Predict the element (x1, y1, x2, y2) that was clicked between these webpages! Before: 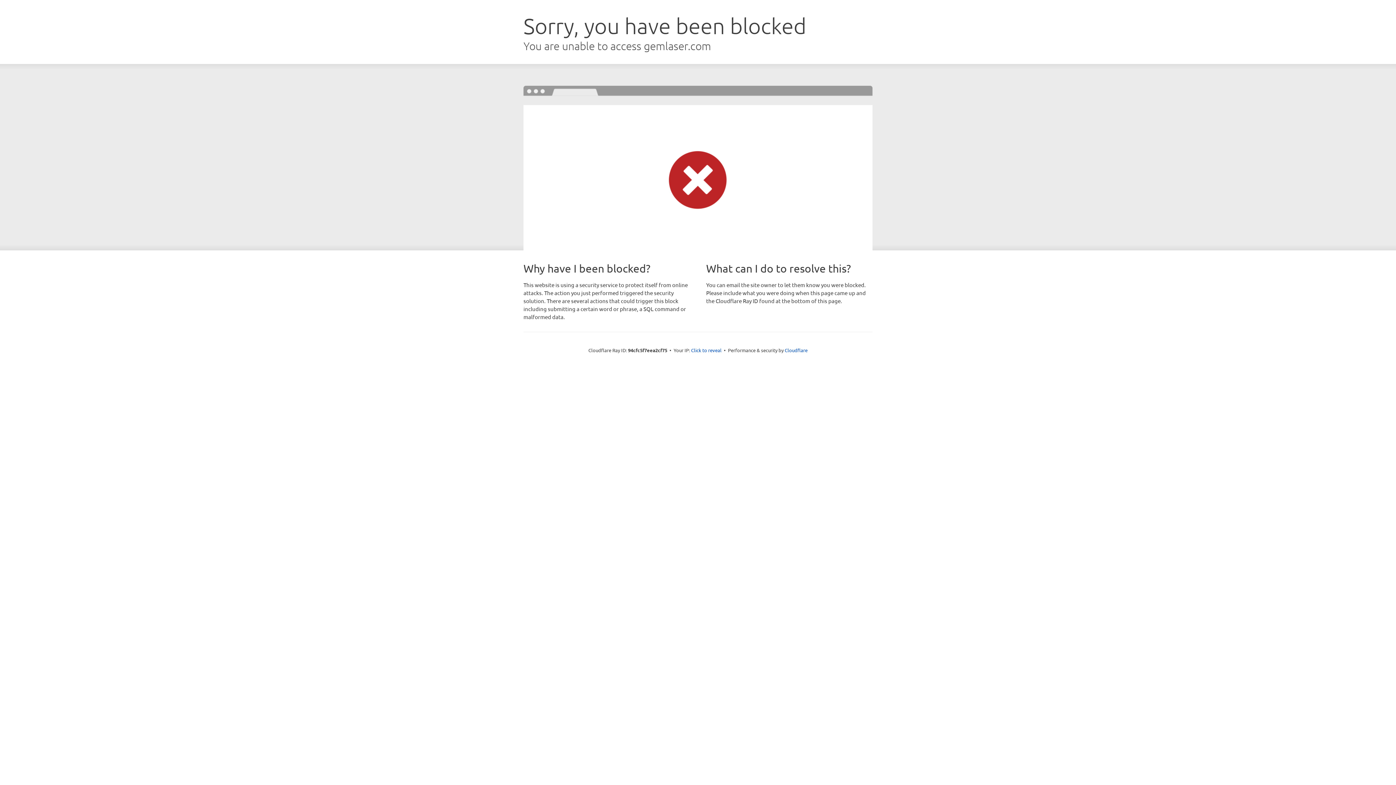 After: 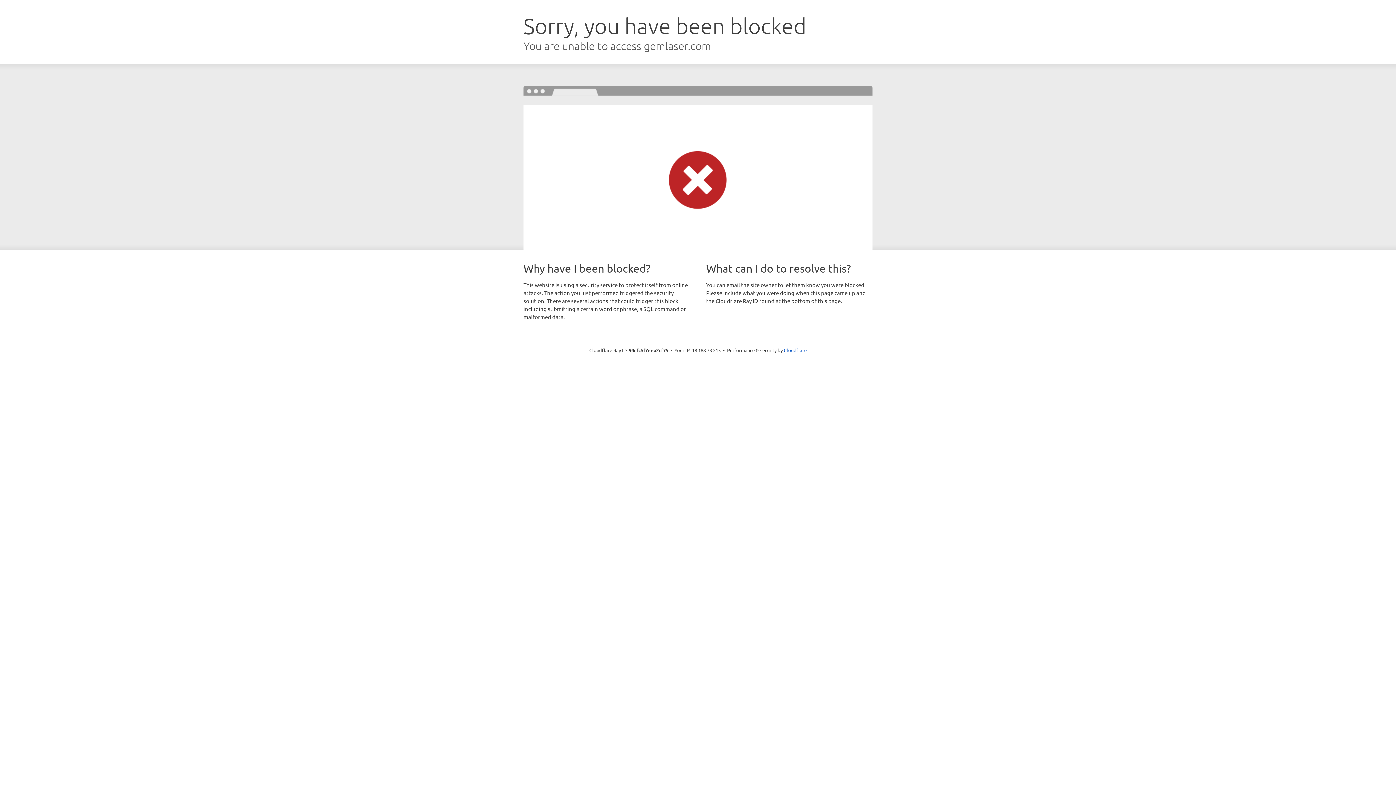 Action: bbox: (691, 346, 721, 353) label: Click to reveal